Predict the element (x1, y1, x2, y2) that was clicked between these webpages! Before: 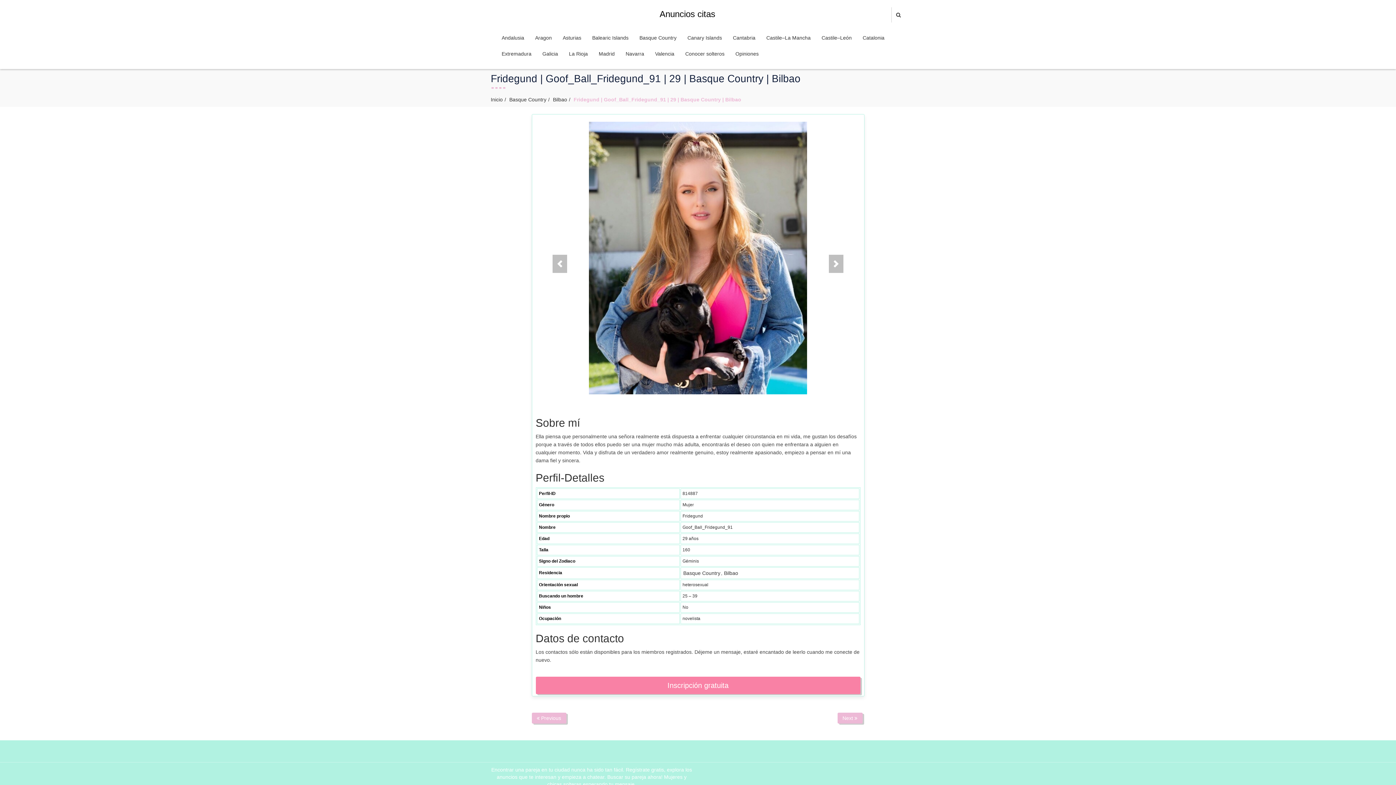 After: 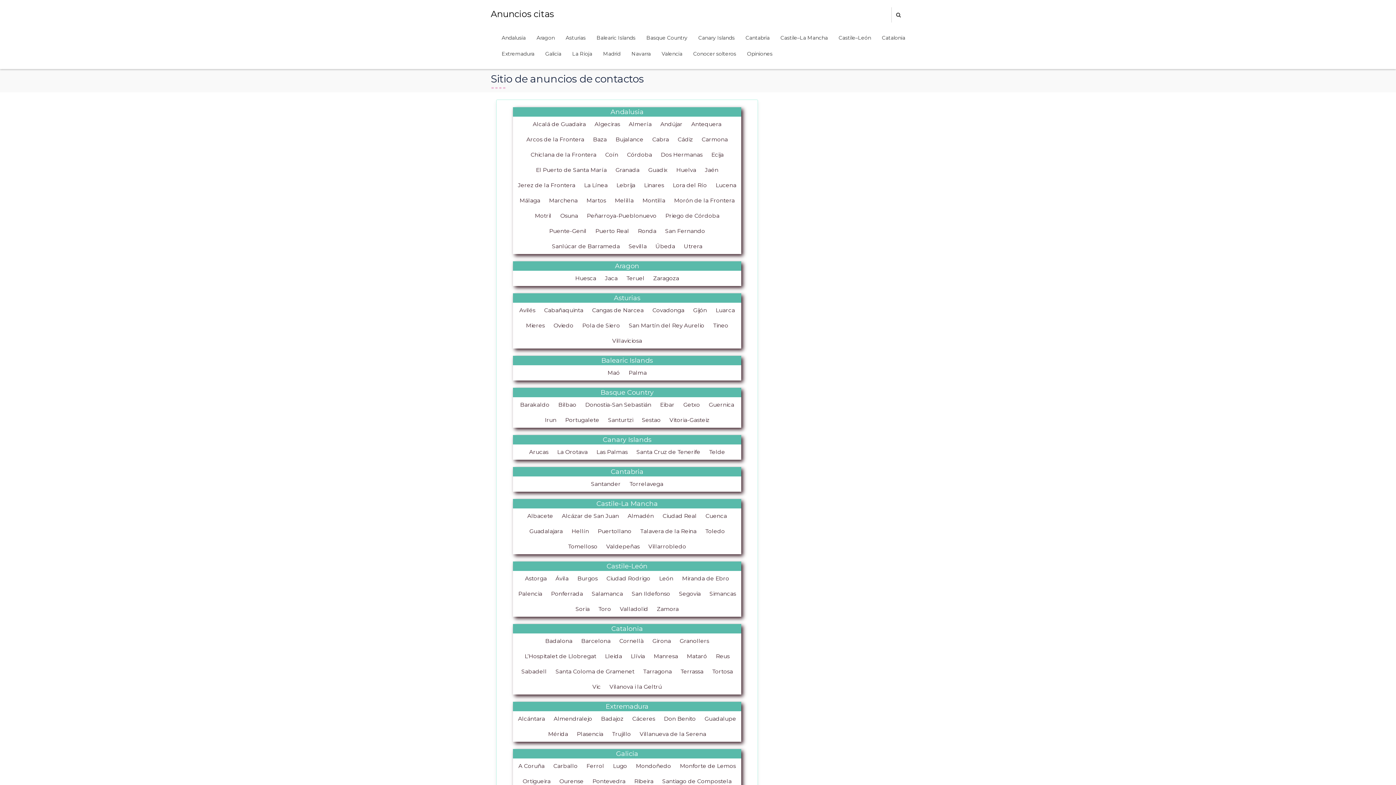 Action: bbox: (659, 9, 715, 19) label: Anuncios citas